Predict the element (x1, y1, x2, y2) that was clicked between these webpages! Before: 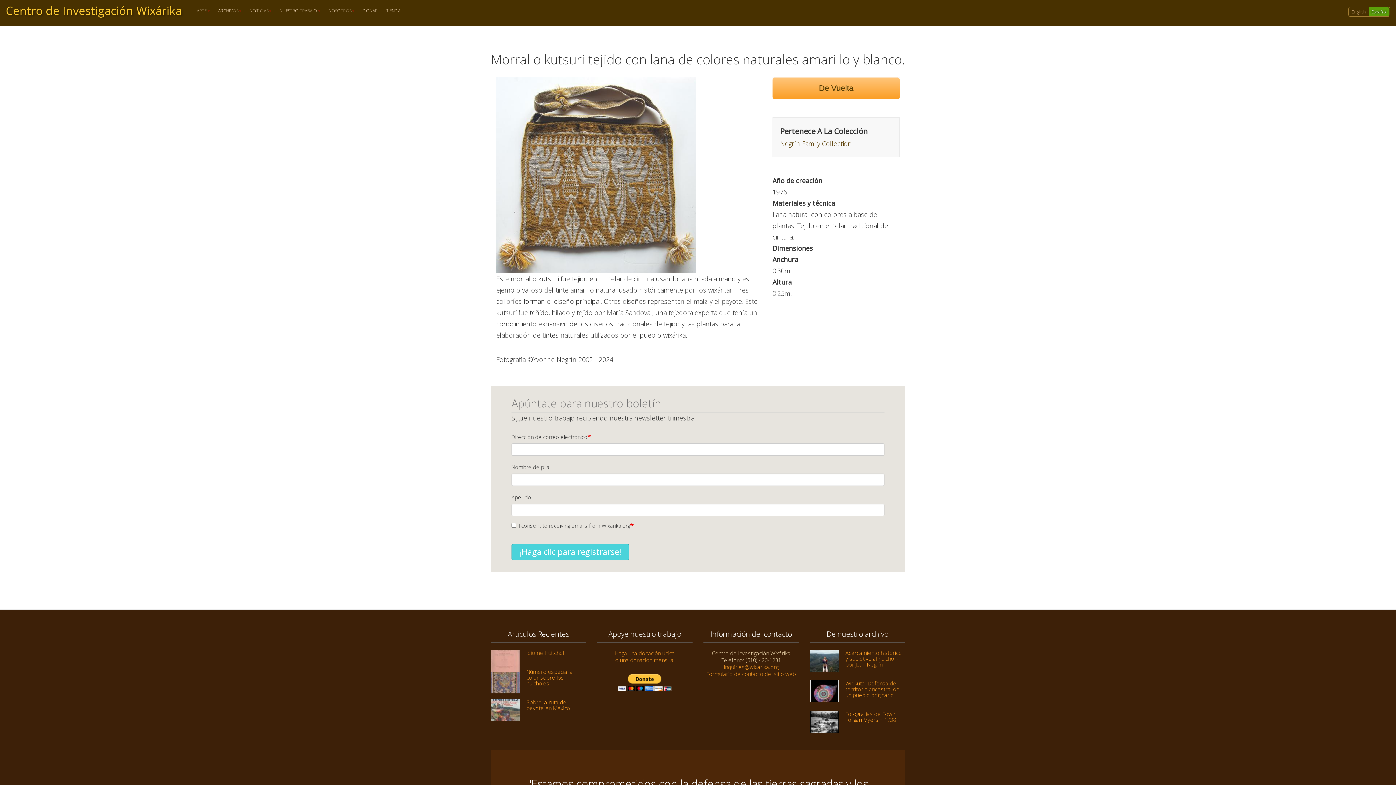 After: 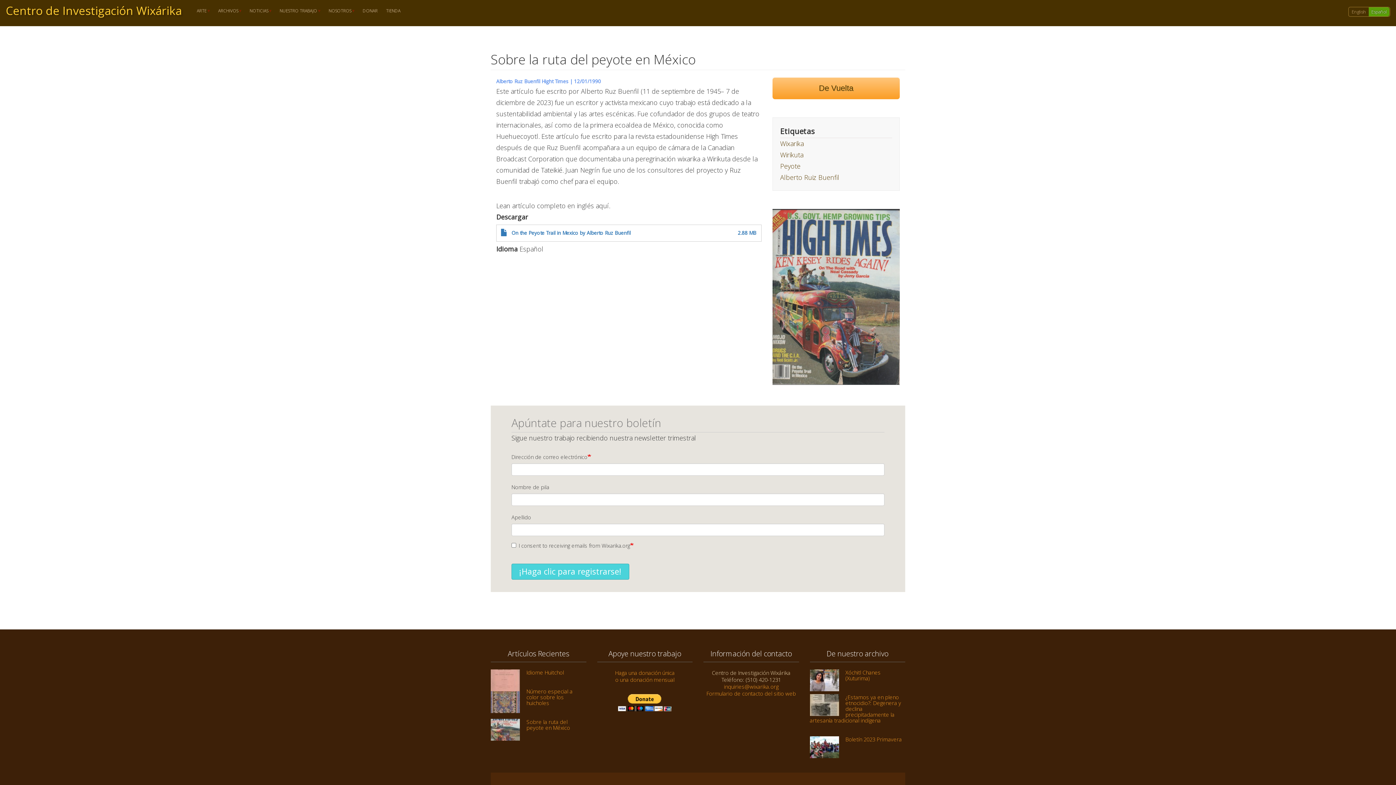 Action: bbox: (490, 699, 520, 721)